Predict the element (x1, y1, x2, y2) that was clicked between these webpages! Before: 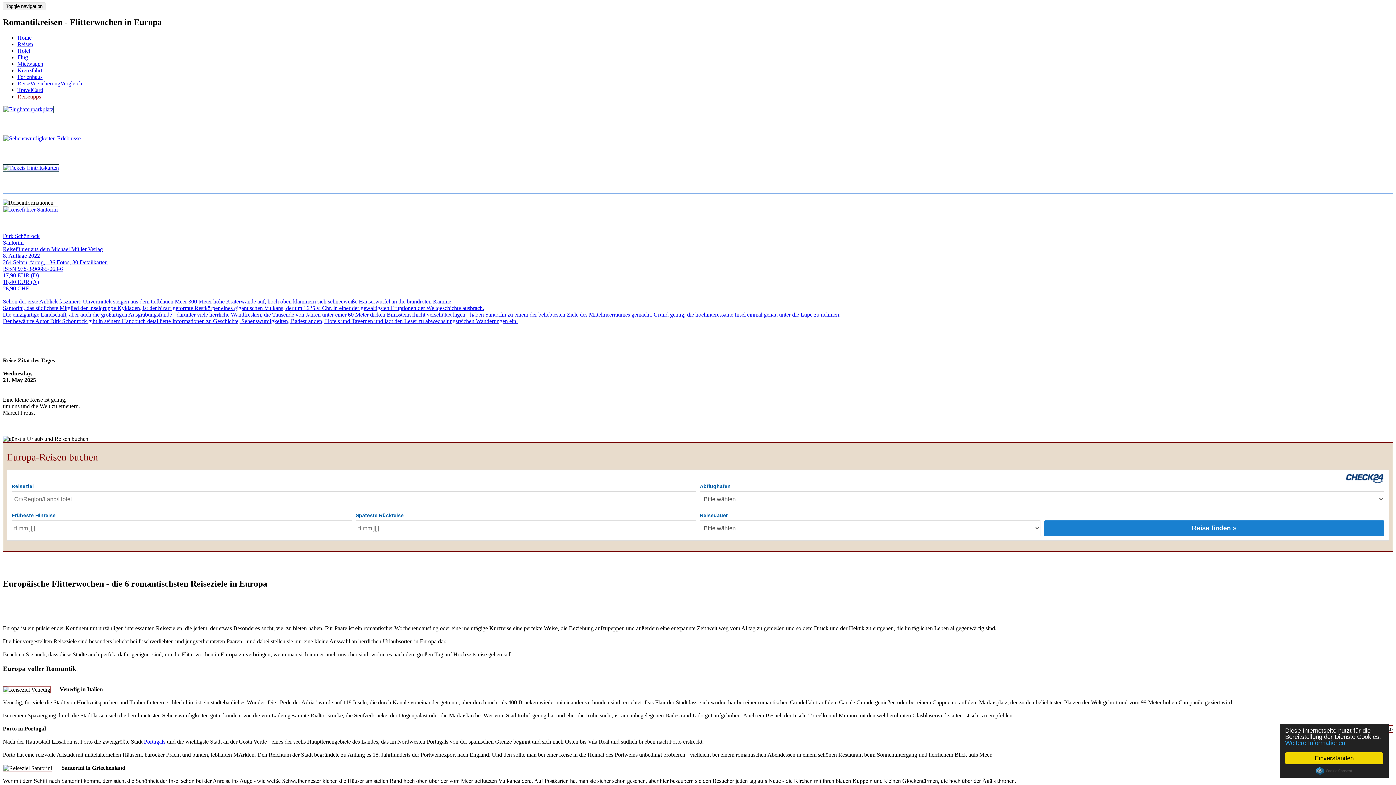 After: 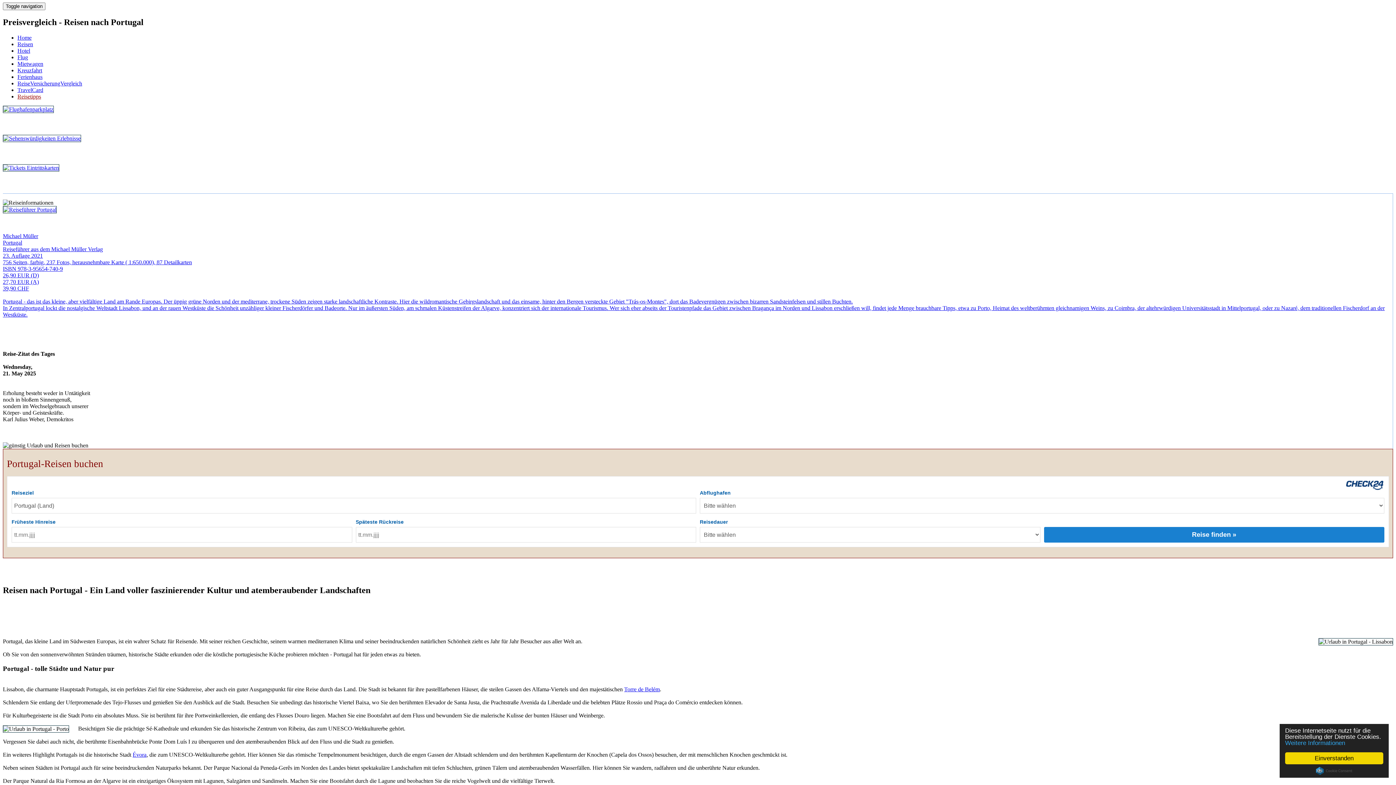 Action: label: Portugals bbox: (144, 738, 165, 745)